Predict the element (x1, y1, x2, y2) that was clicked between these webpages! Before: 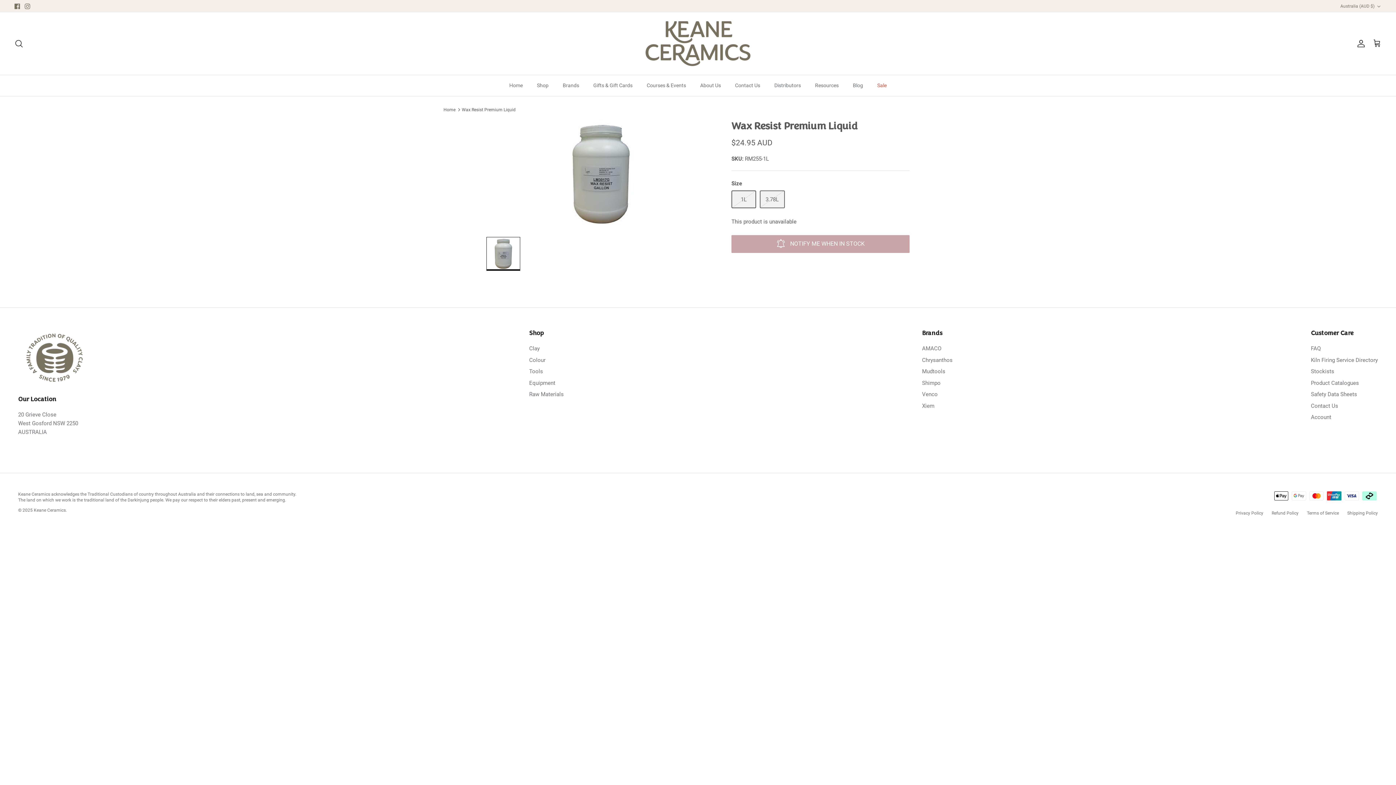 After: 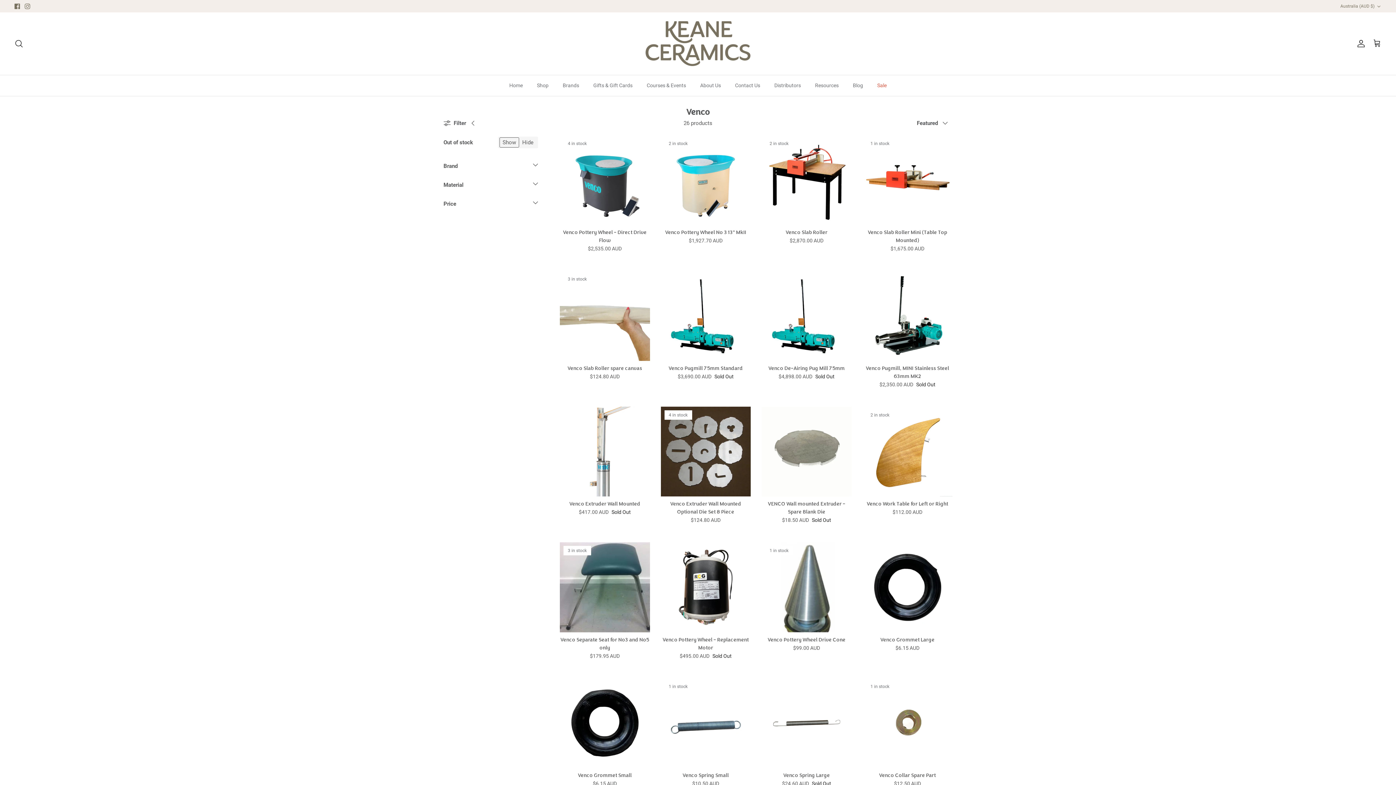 Action: bbox: (922, 391, 937, 397) label: Venco